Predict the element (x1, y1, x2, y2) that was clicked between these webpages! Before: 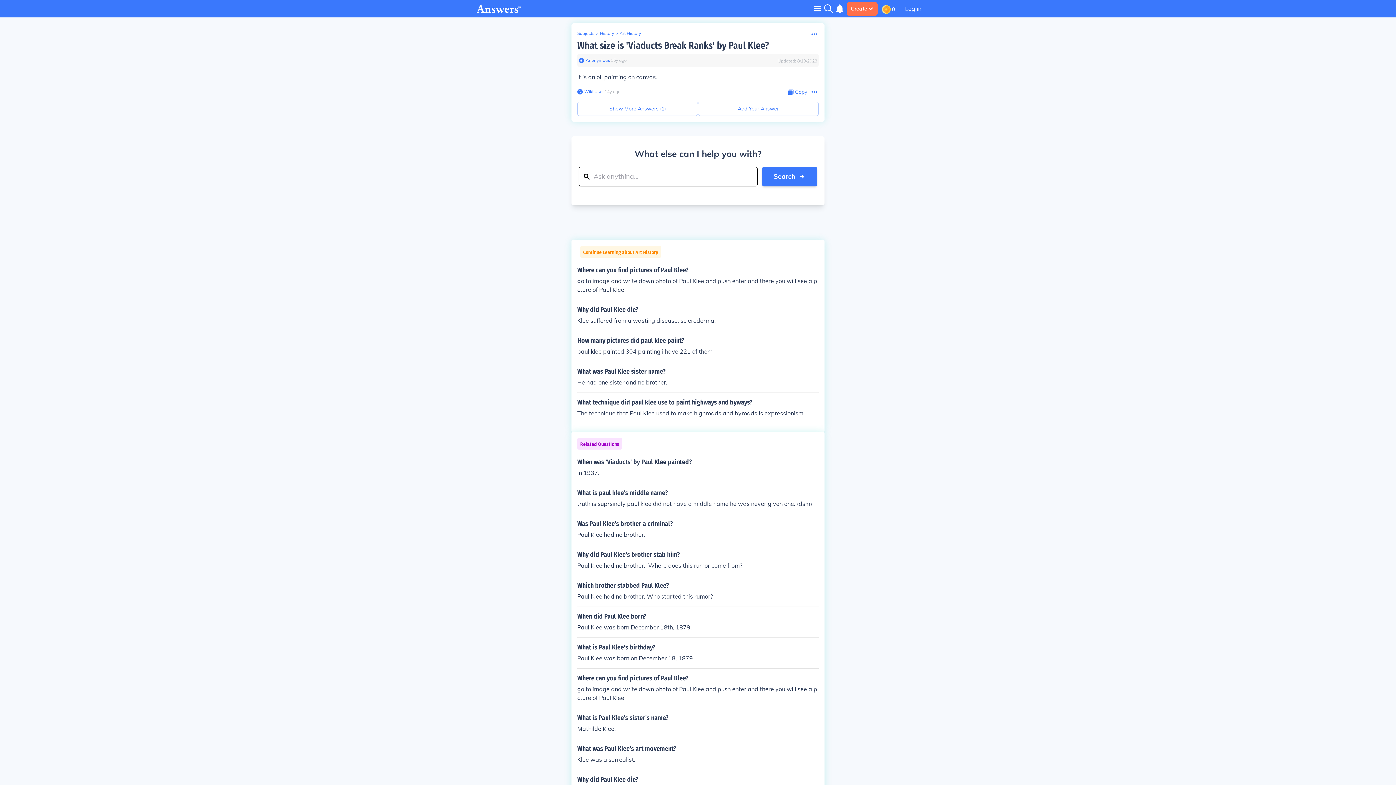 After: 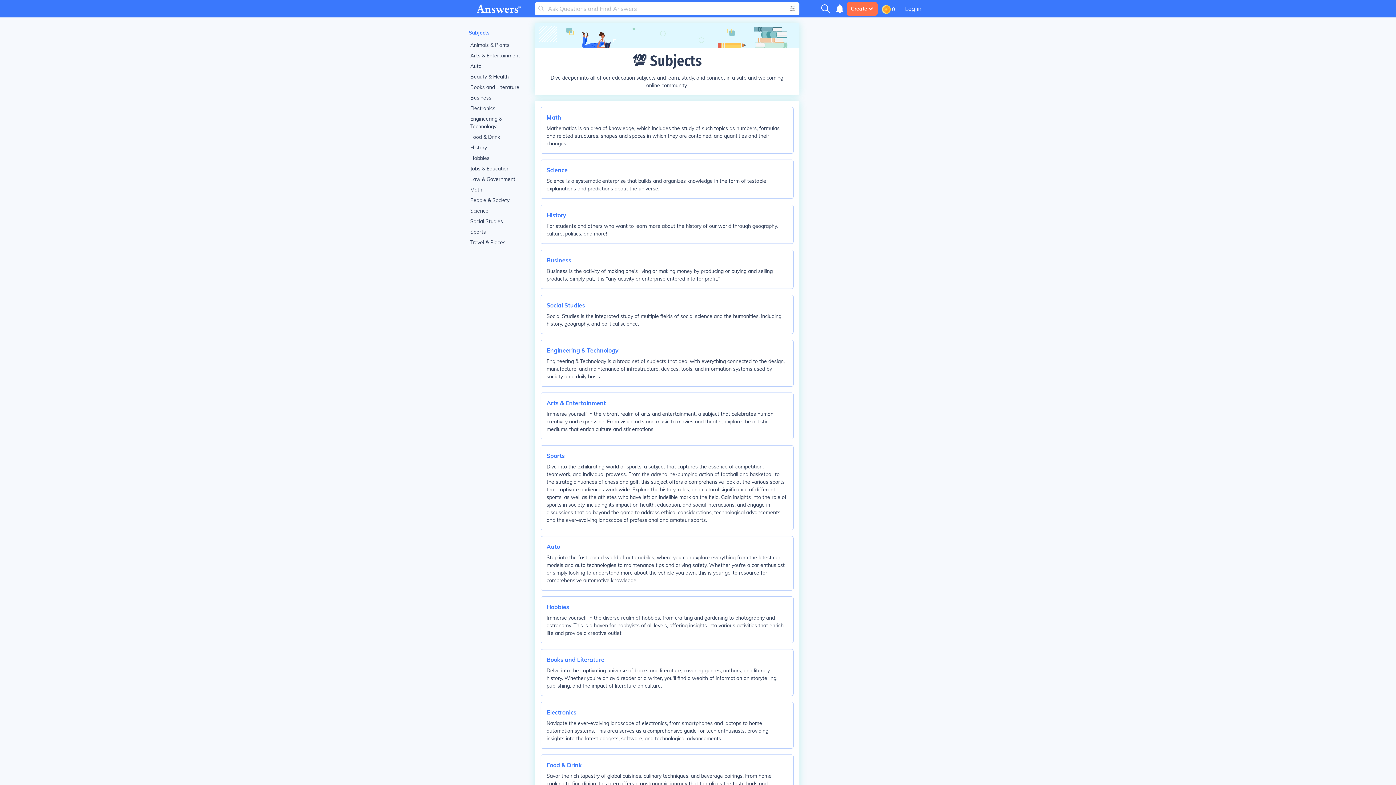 Action: bbox: (577, 30, 594, 36) label: Subjects